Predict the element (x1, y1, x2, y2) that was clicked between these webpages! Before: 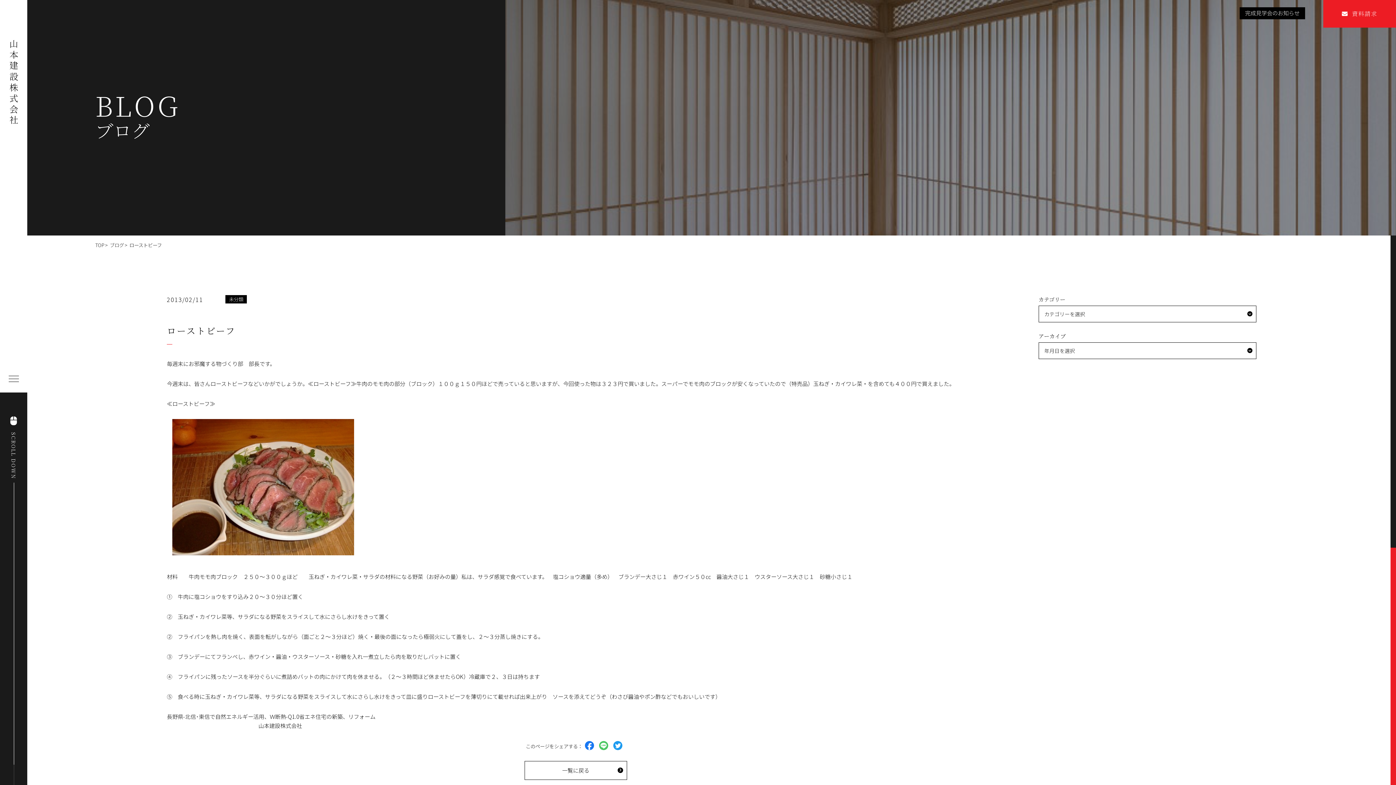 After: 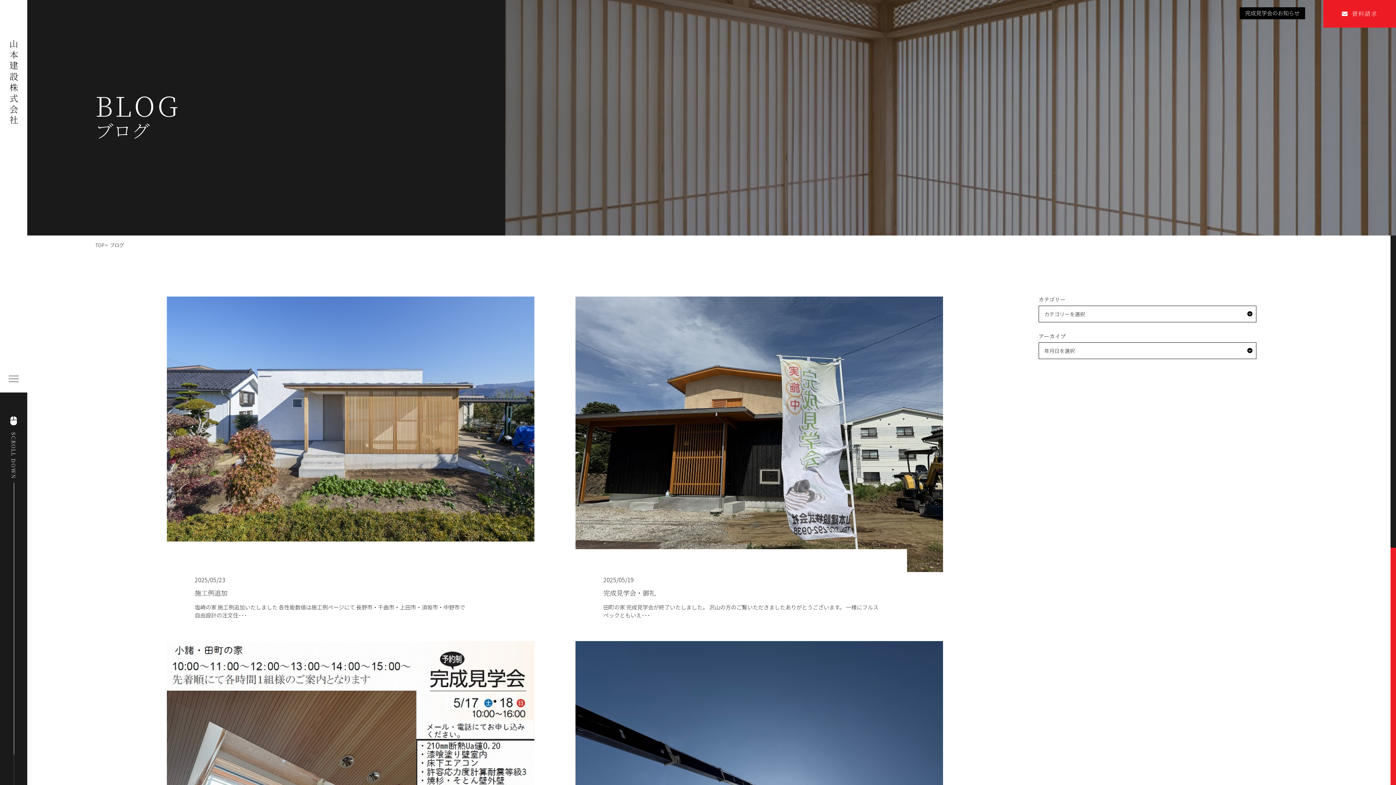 Action: label: 一覧に戻る bbox: (525, 761, 626, 779)